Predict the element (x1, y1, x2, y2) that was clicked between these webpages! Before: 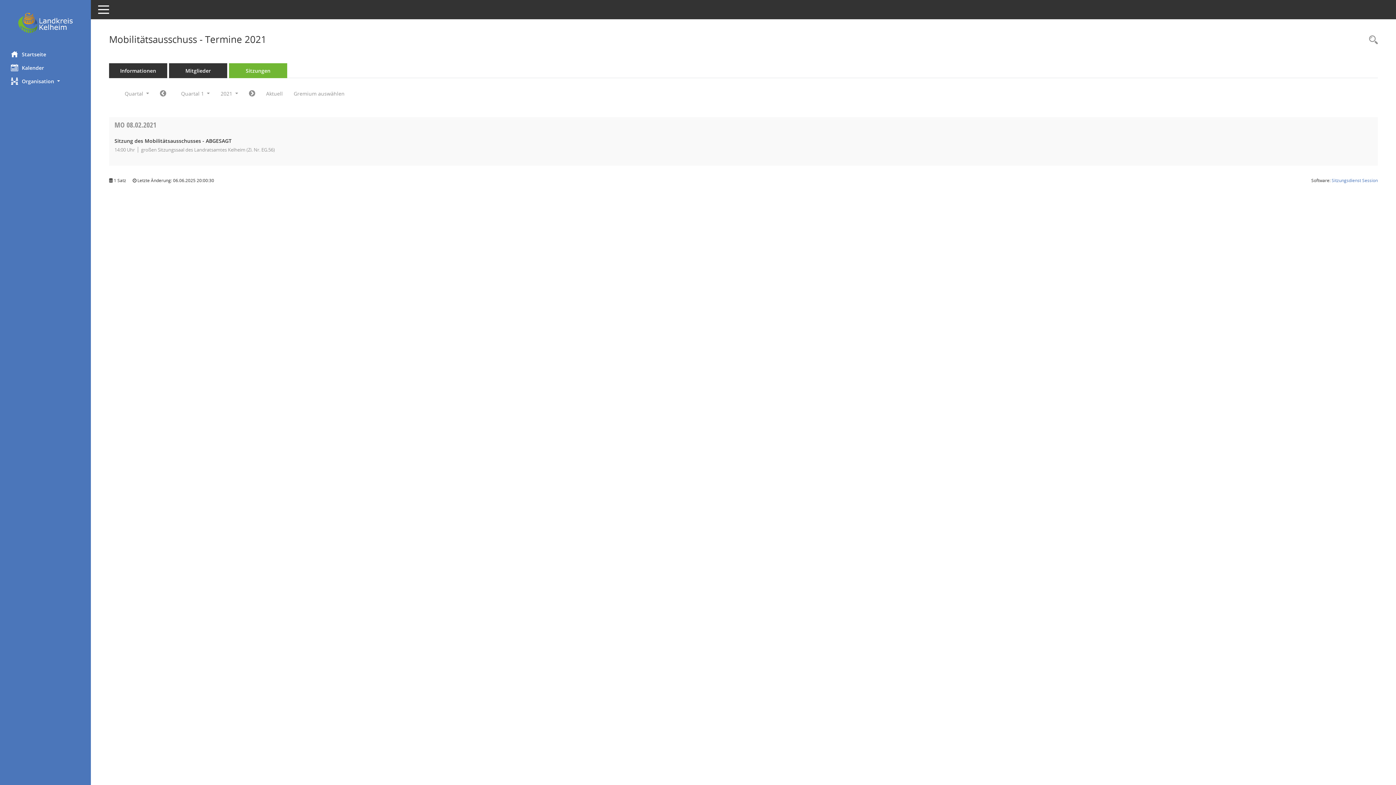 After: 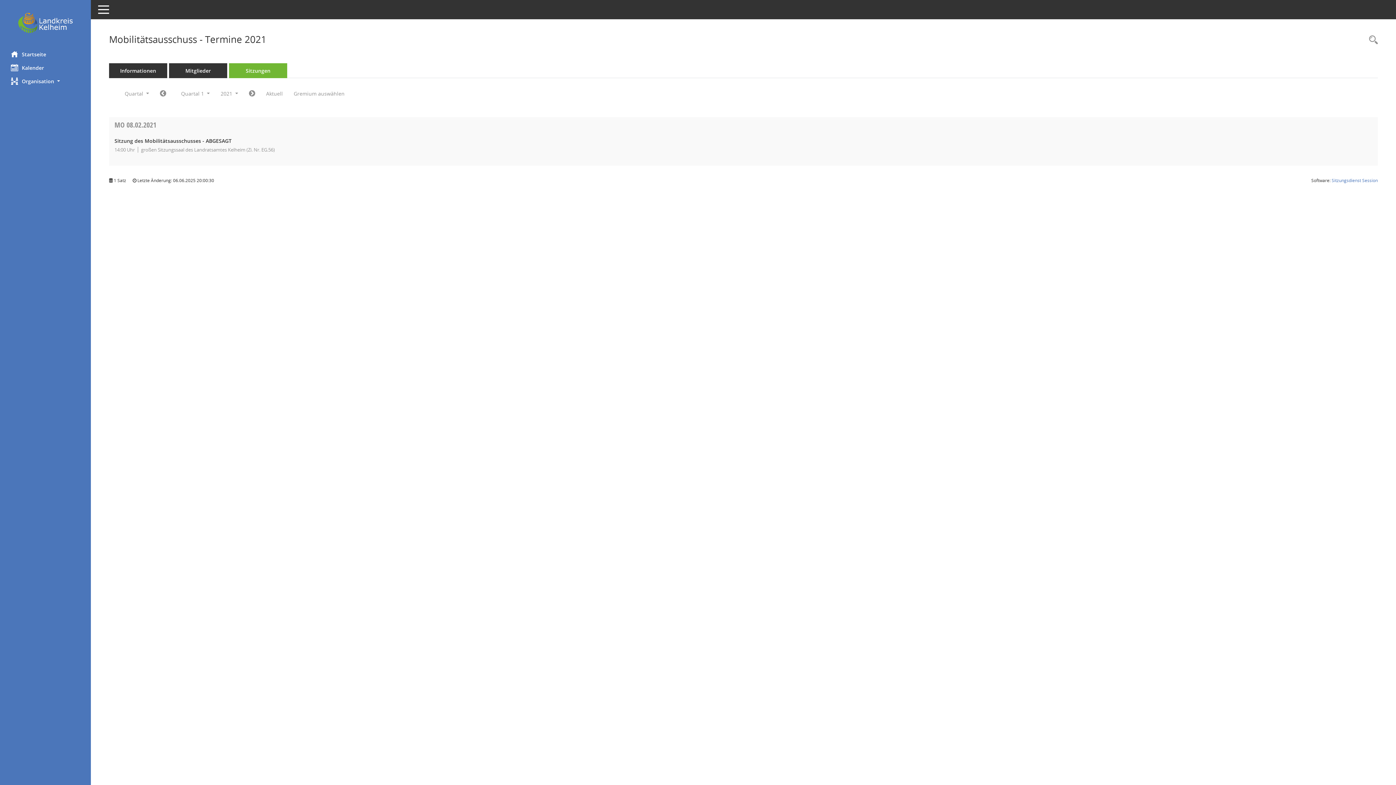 Action: label: MO 08.02.2021 bbox: (114, 120, 156, 129)